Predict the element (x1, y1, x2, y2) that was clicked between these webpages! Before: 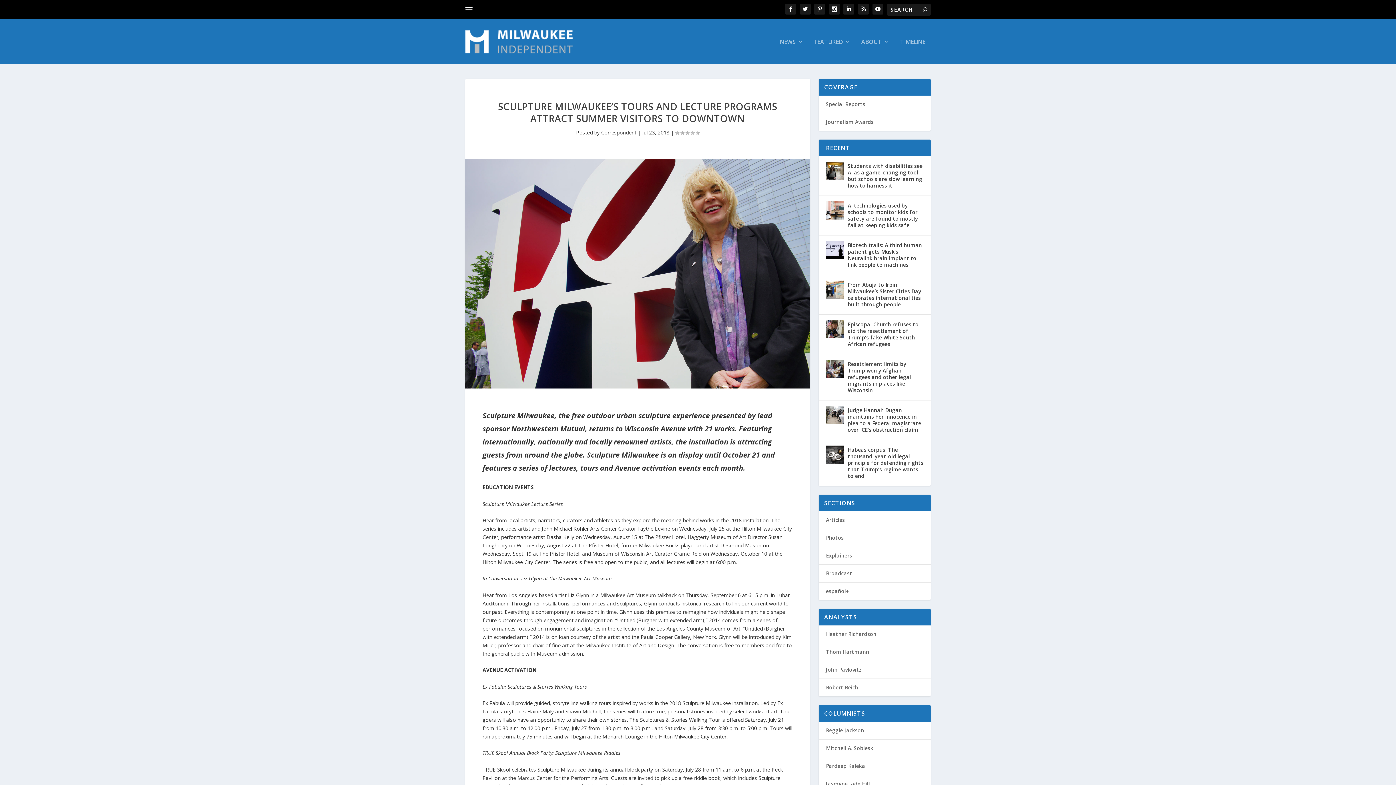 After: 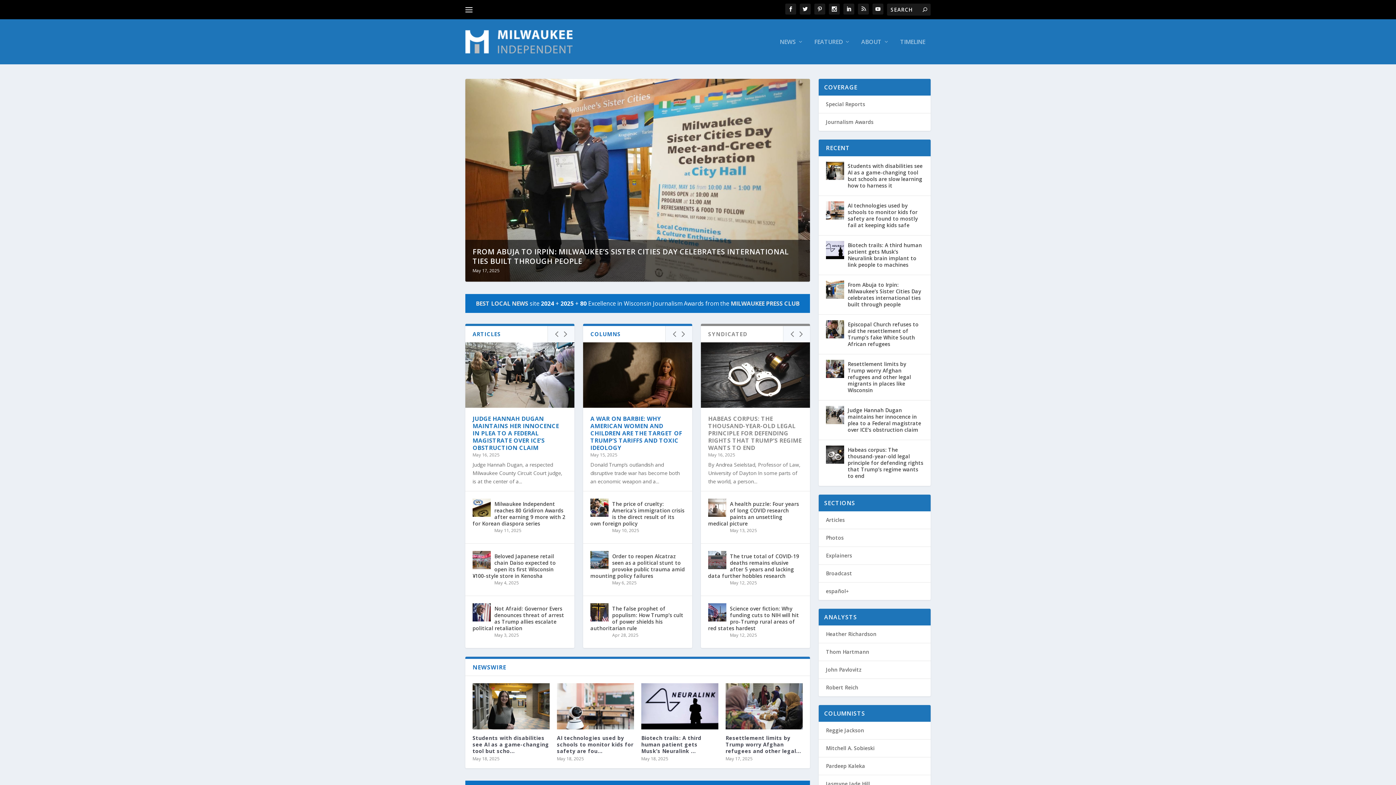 Action: bbox: (465, 30, 572, 53)